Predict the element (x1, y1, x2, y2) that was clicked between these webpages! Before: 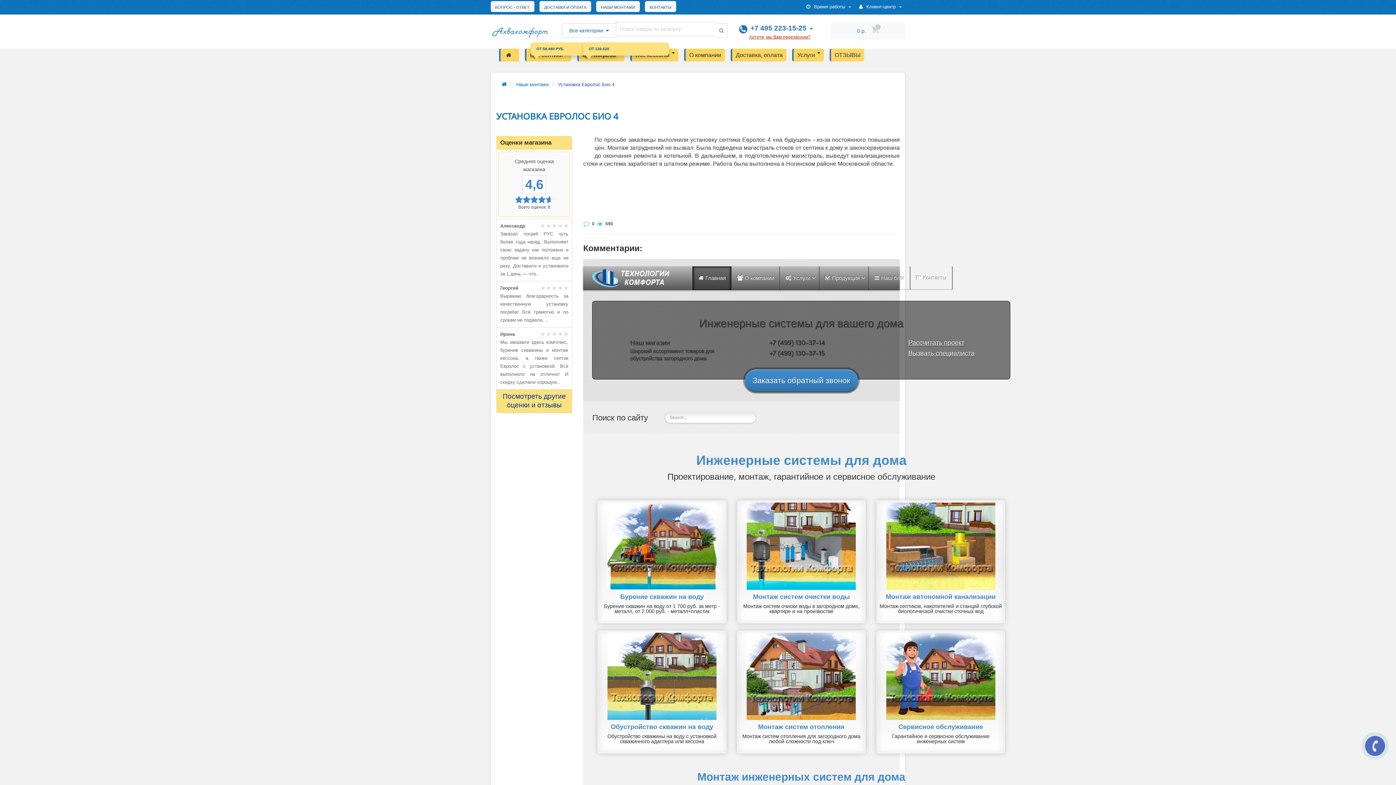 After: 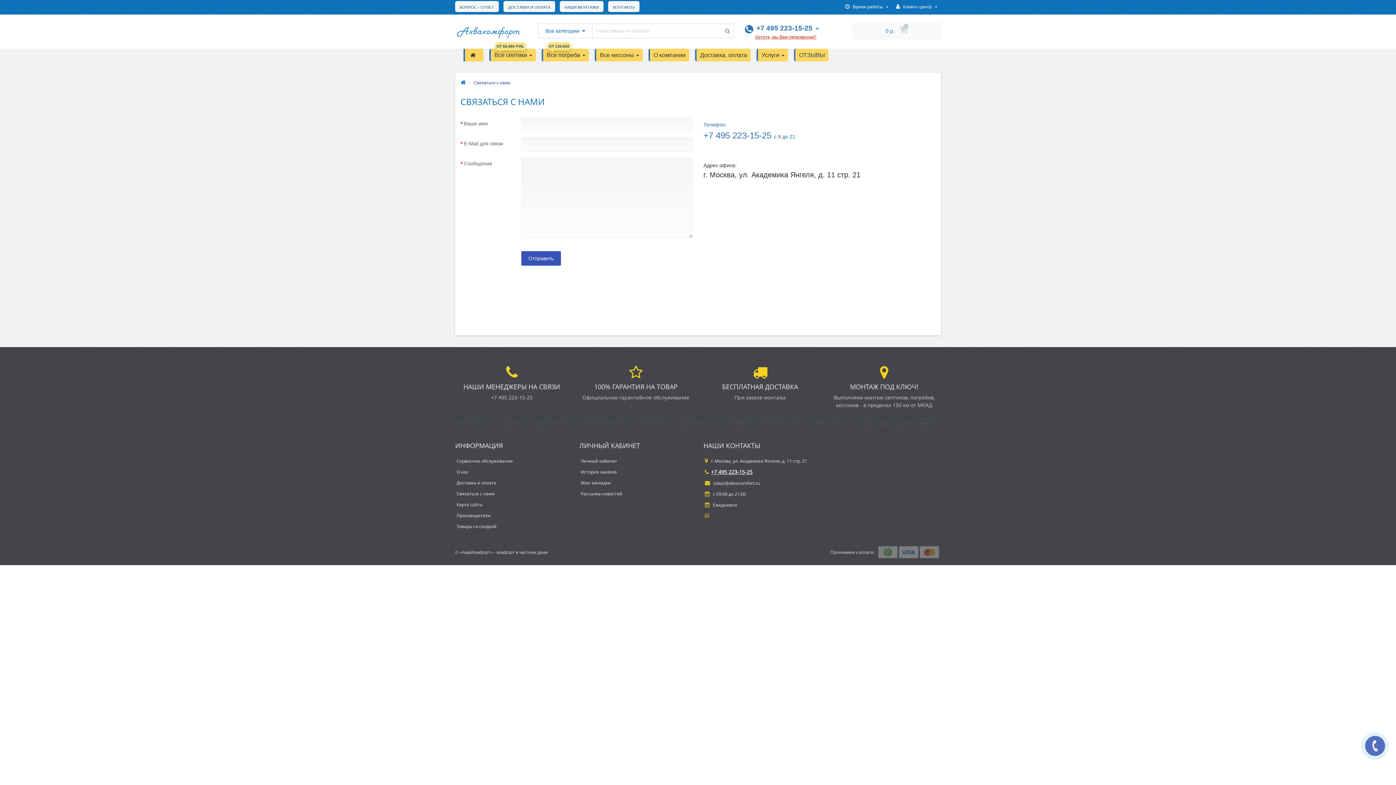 Action: bbox: (645, 1, 676, 12) label: КОНТАКТЫ